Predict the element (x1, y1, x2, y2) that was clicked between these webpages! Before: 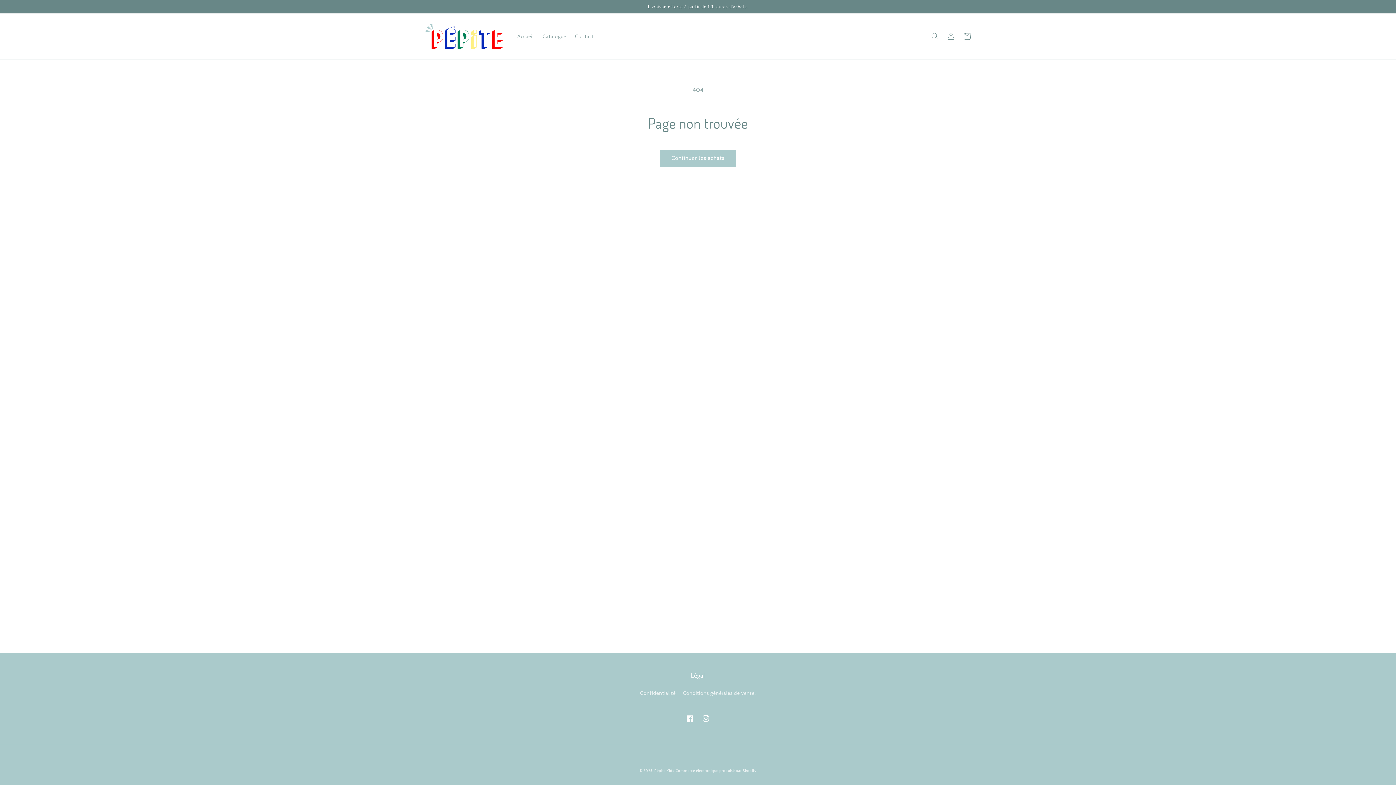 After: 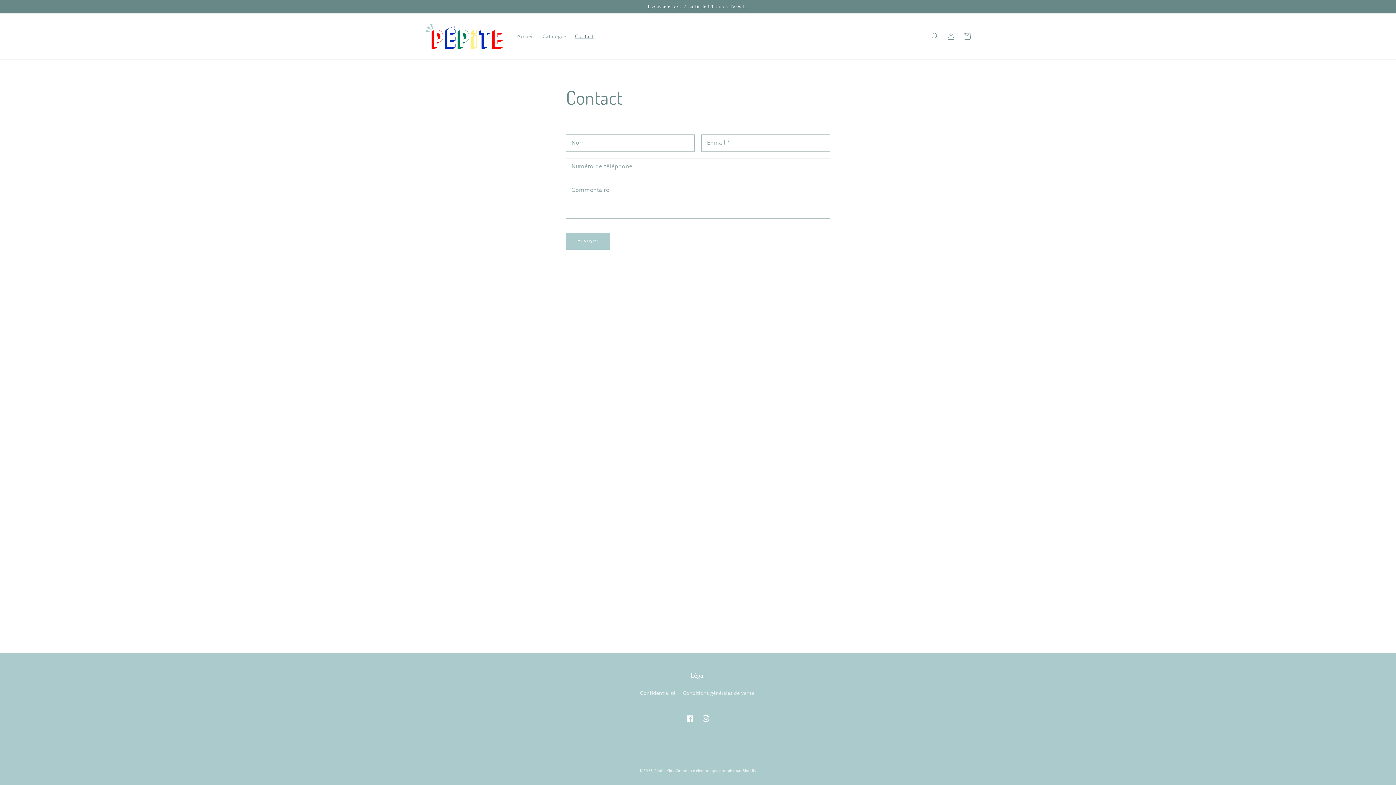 Action: label: Contact bbox: (570, 28, 598, 43)